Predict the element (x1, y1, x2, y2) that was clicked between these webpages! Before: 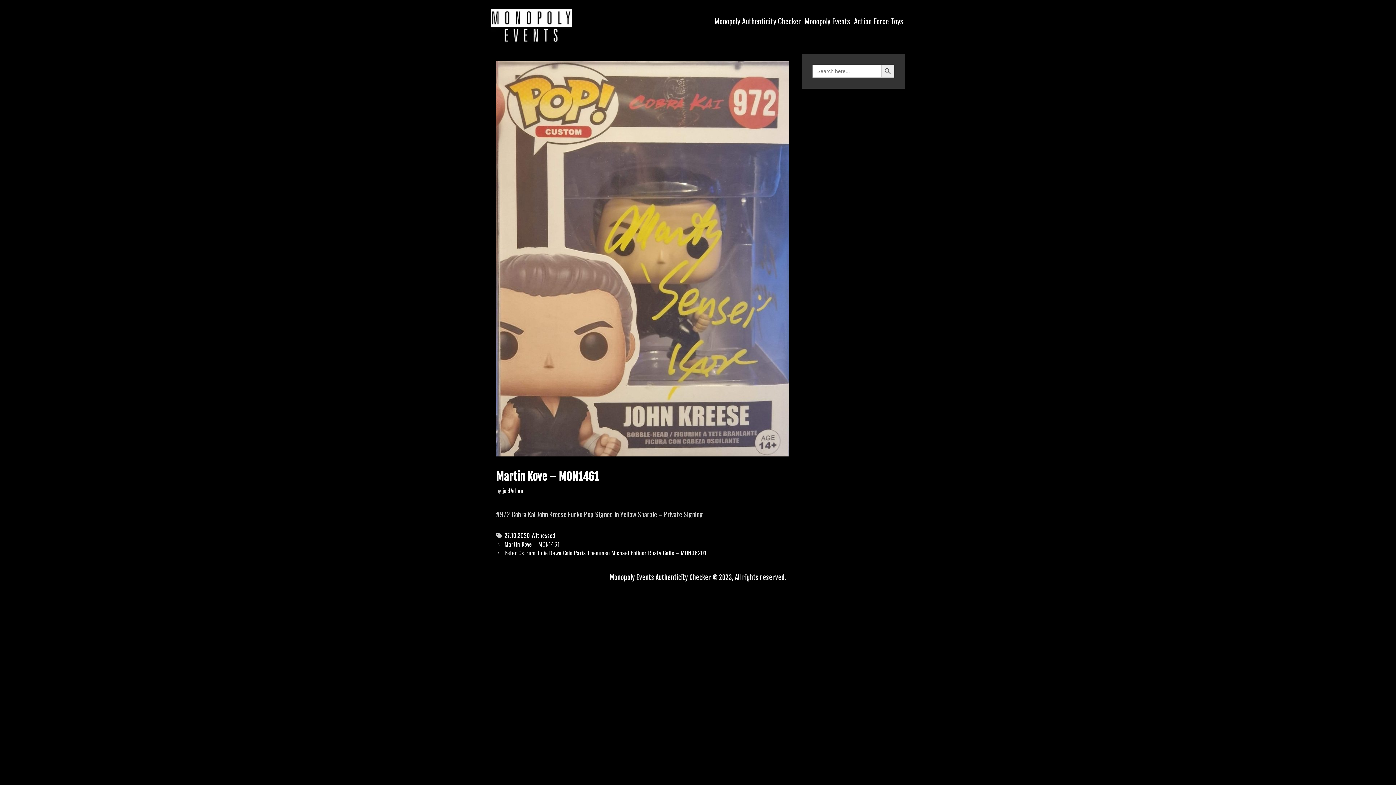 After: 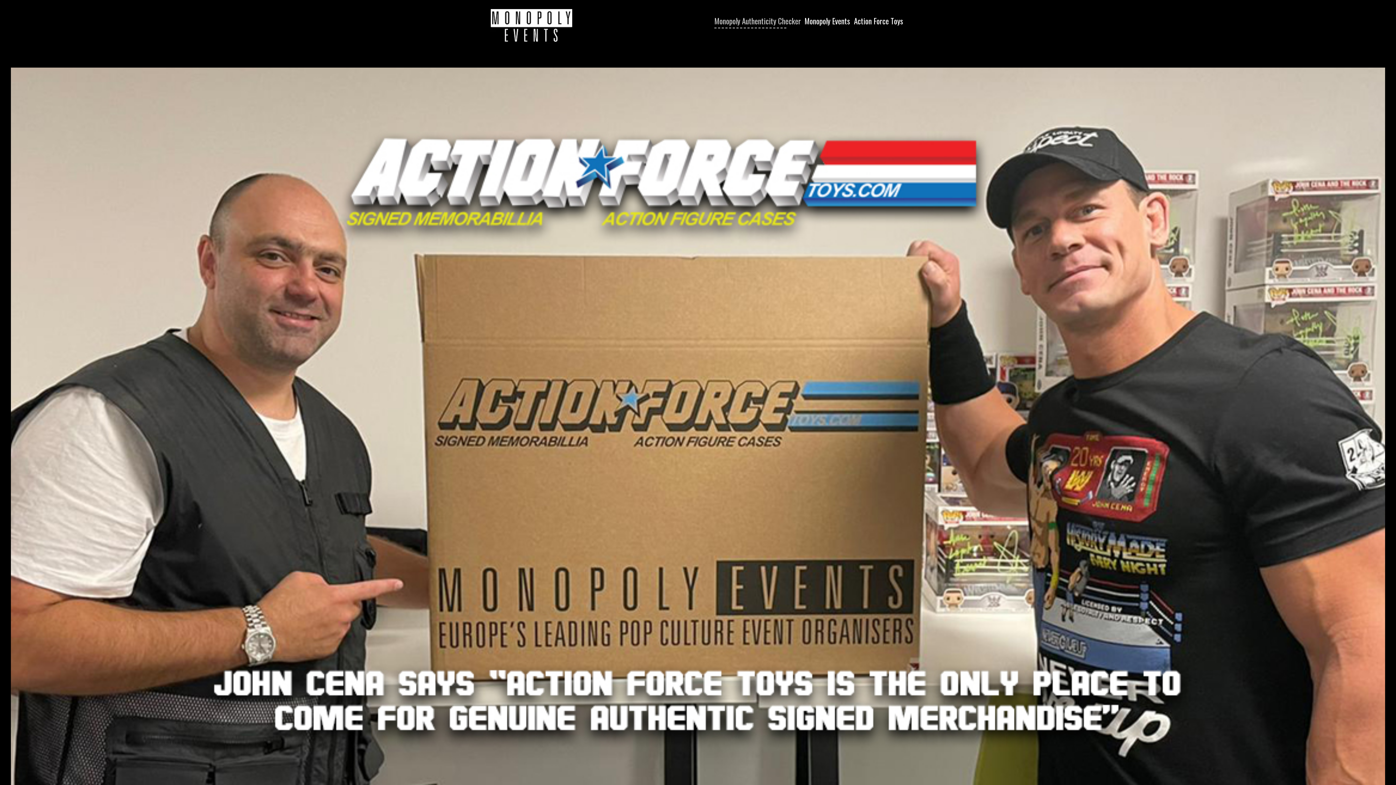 Action: label: Monopoly Authenticity Checker bbox: (712, 9, 802, 32)